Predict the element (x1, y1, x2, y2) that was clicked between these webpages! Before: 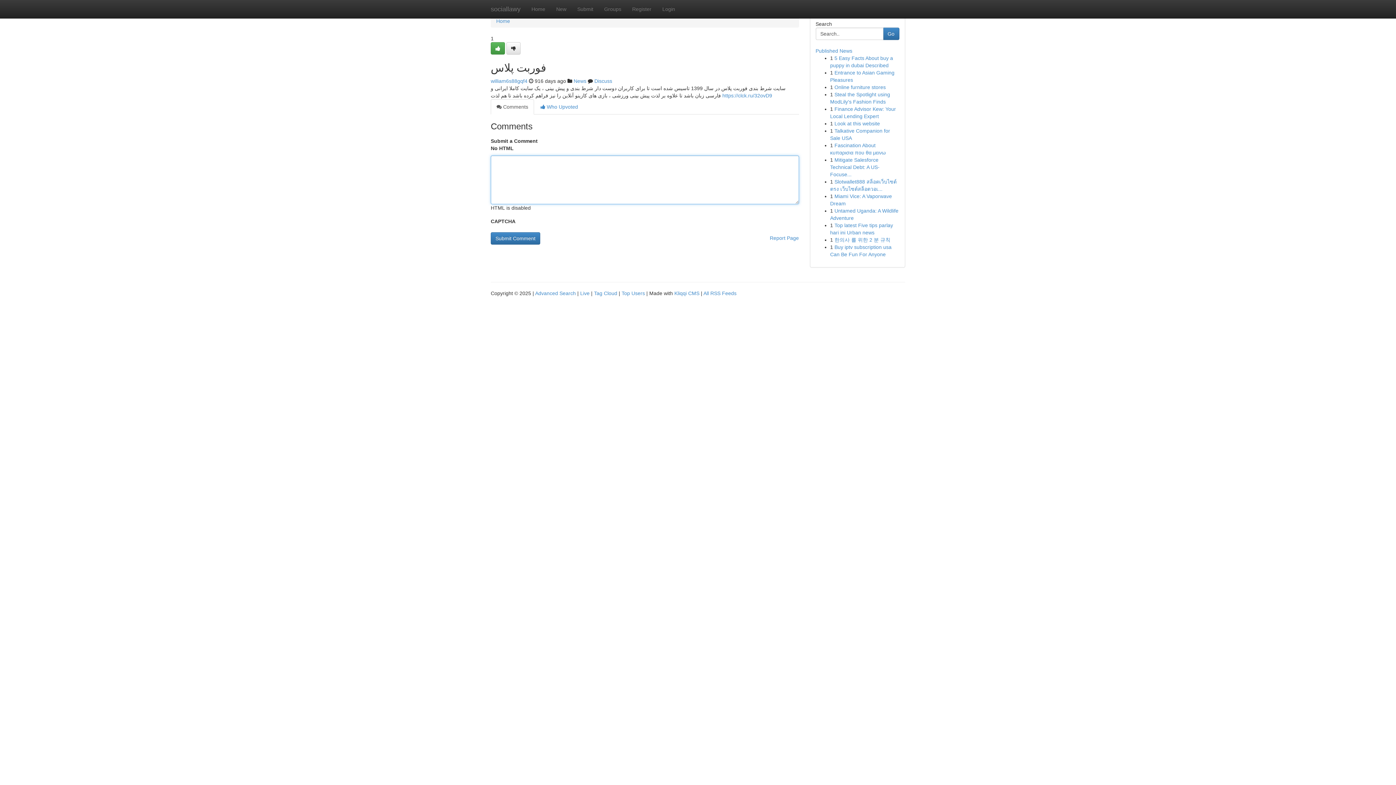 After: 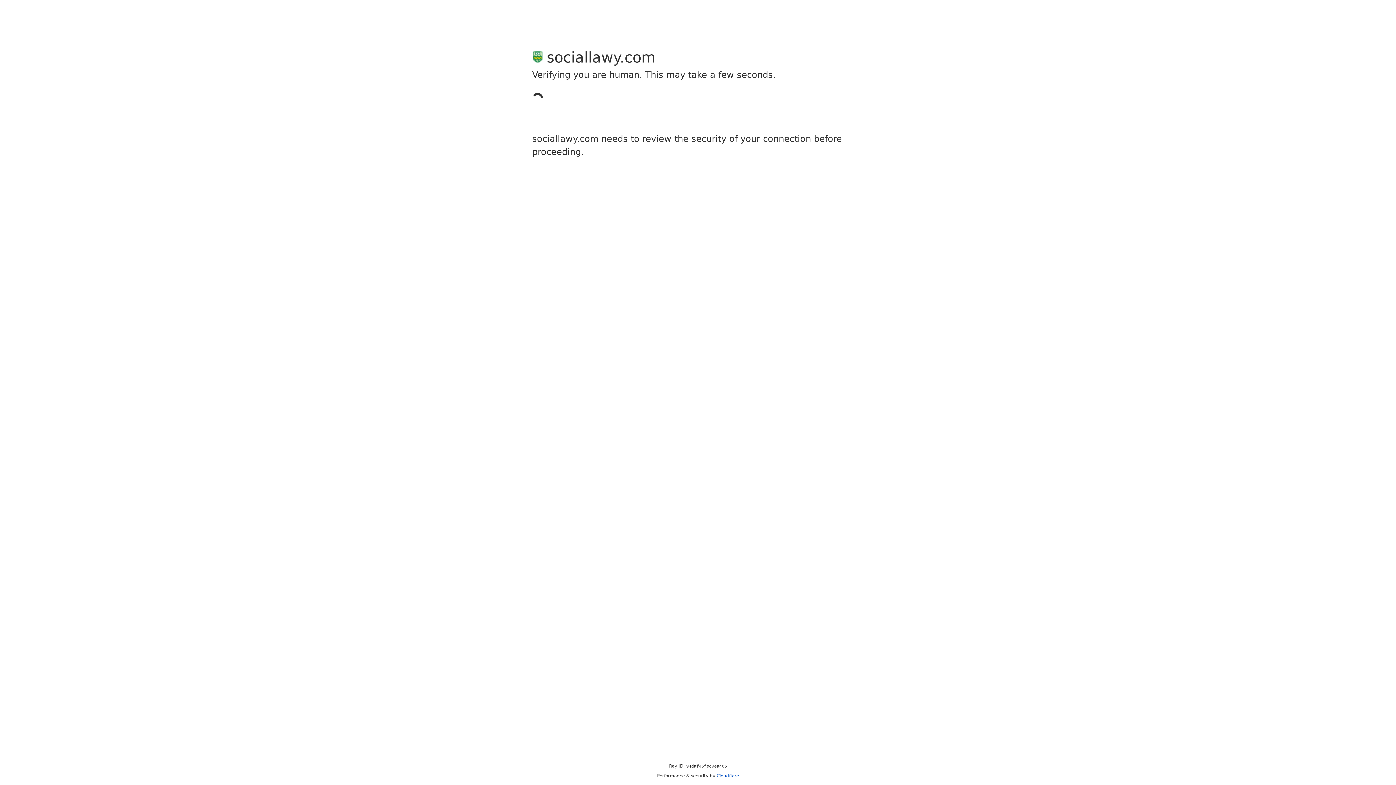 Action: label: Submit bbox: (572, 0, 598, 18)